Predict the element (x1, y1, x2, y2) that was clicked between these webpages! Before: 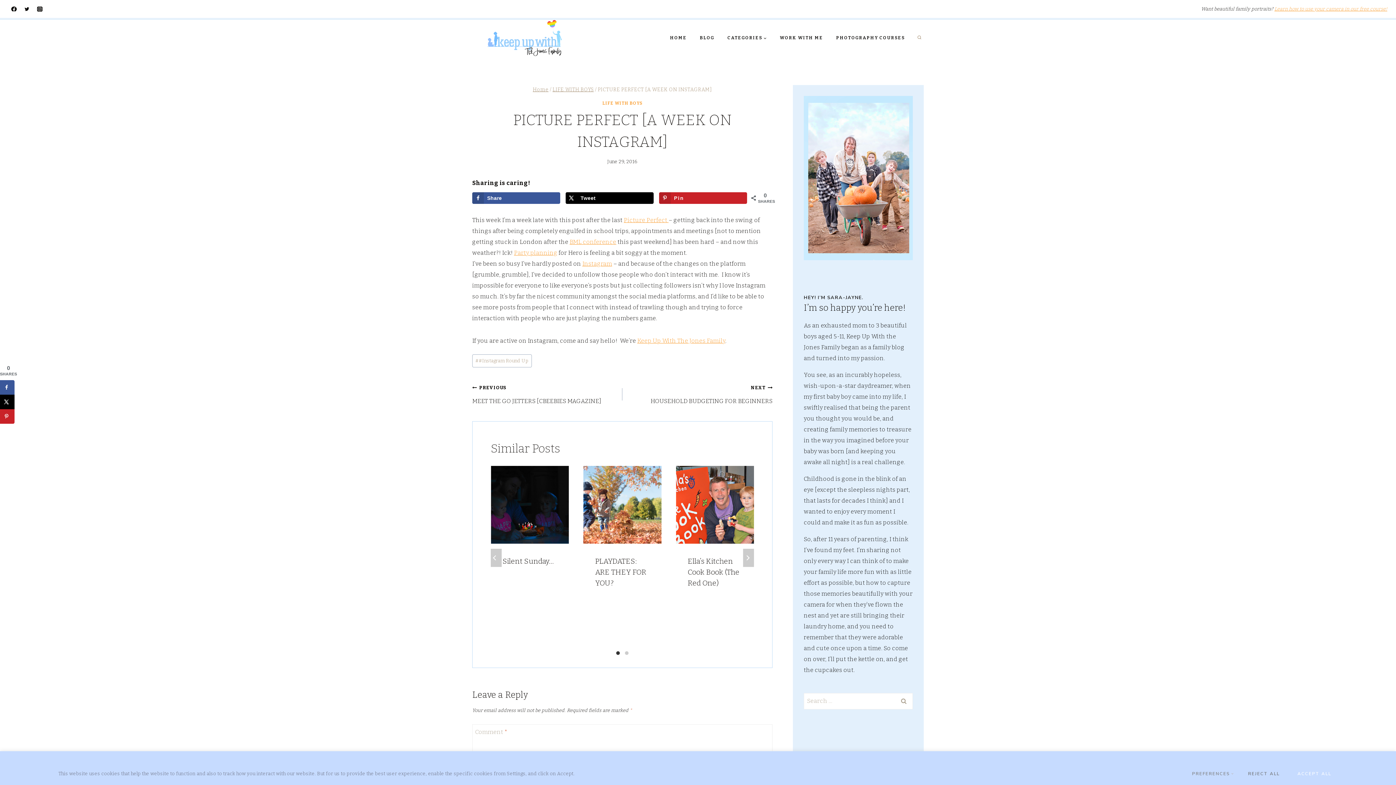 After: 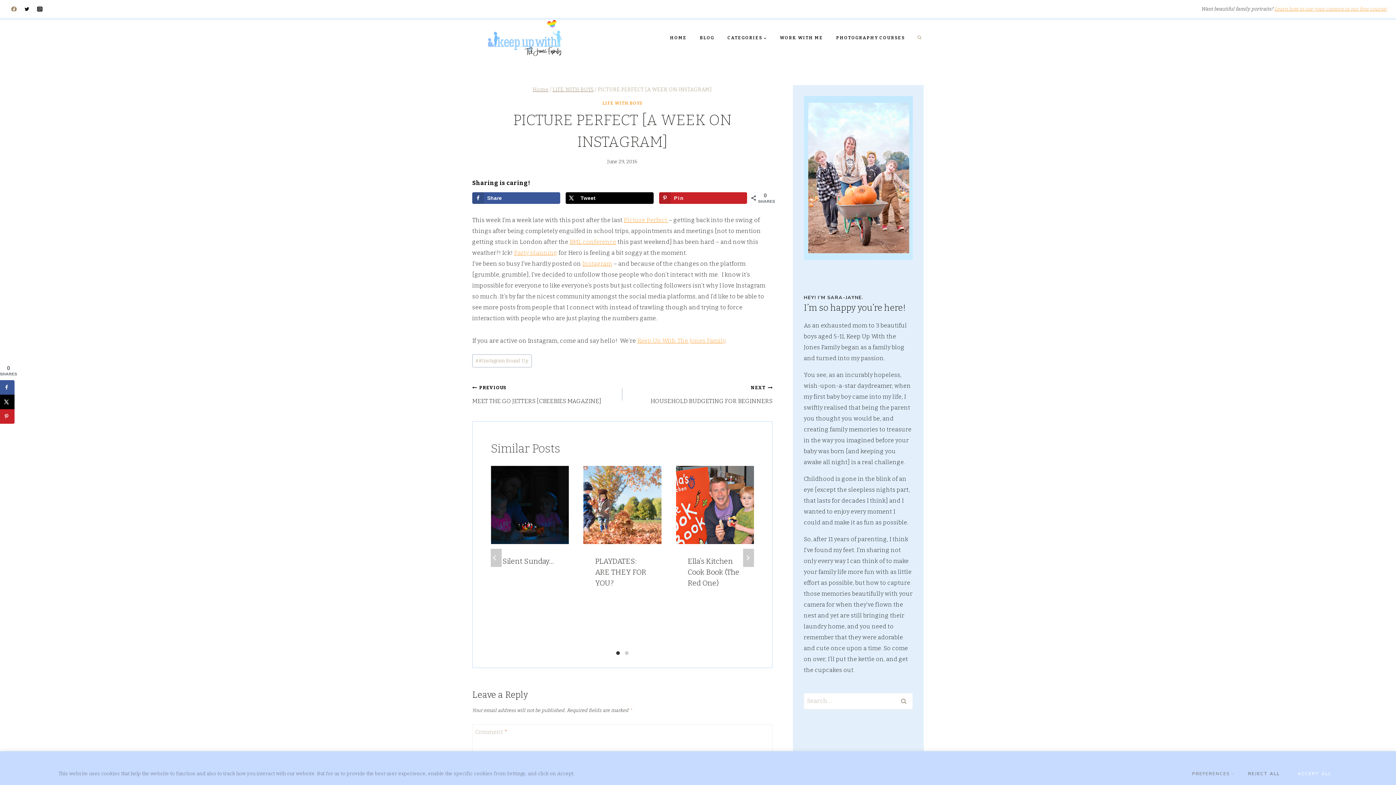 Action: label: Facebook bbox: (8, 3, 19, 14)